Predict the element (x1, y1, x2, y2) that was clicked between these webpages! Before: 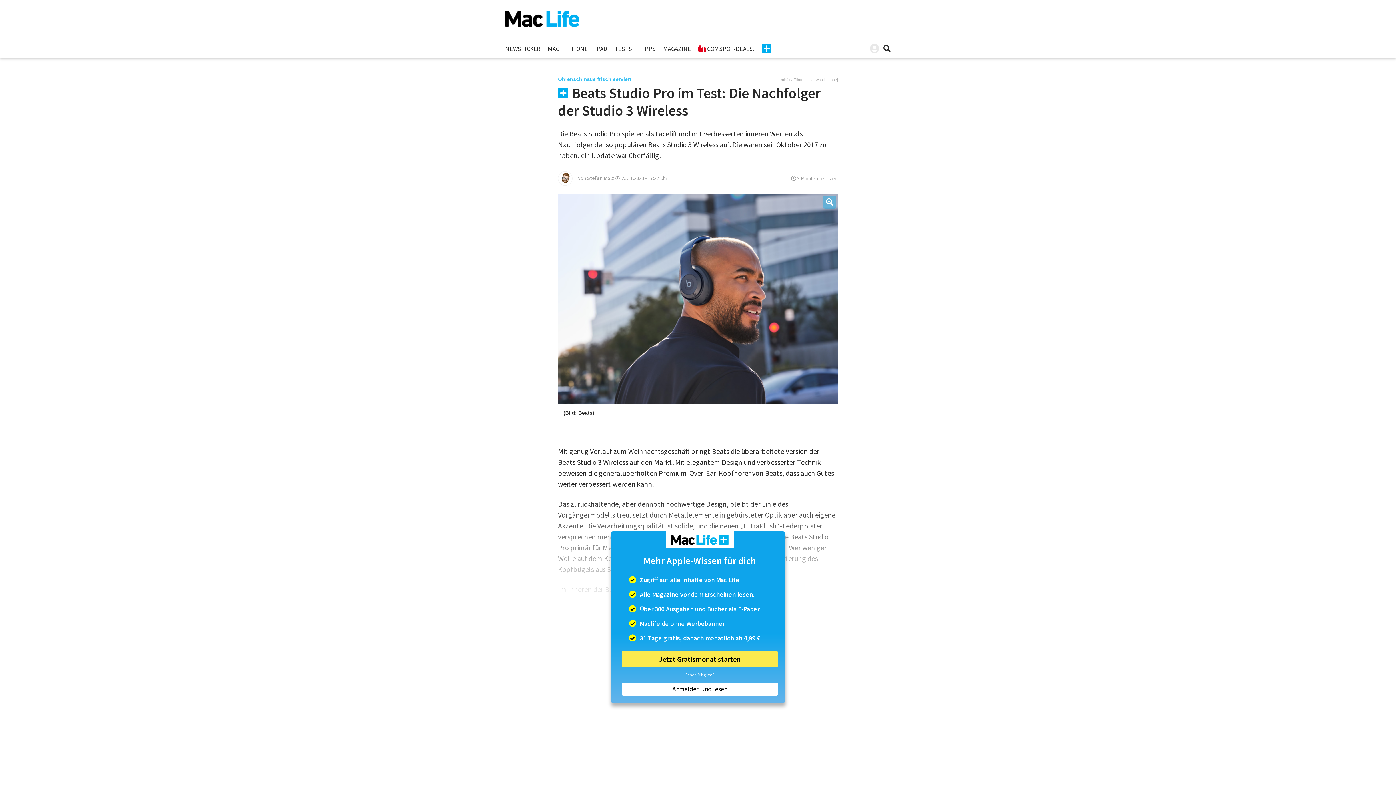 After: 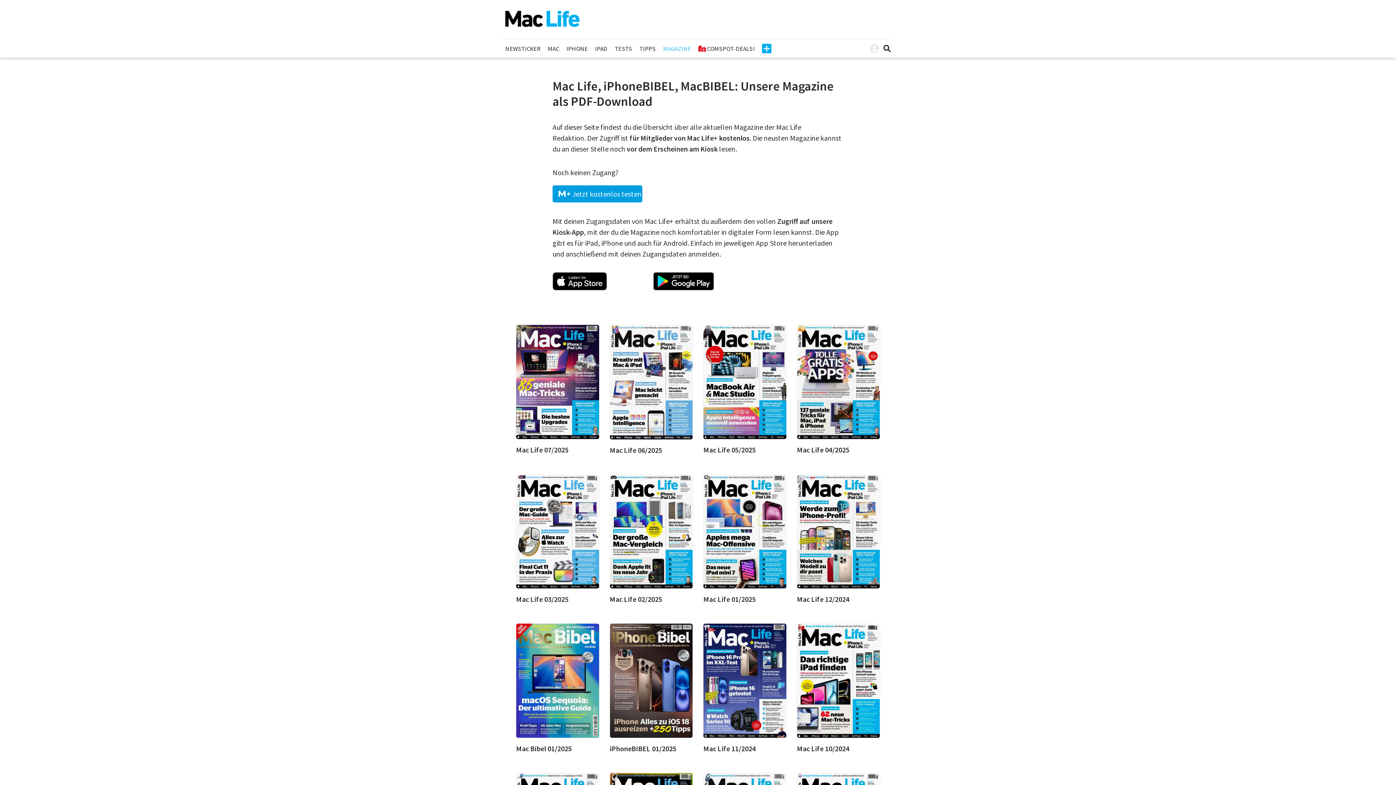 Action: bbox: (659, 43, 694, 54) label: MAGAZINE